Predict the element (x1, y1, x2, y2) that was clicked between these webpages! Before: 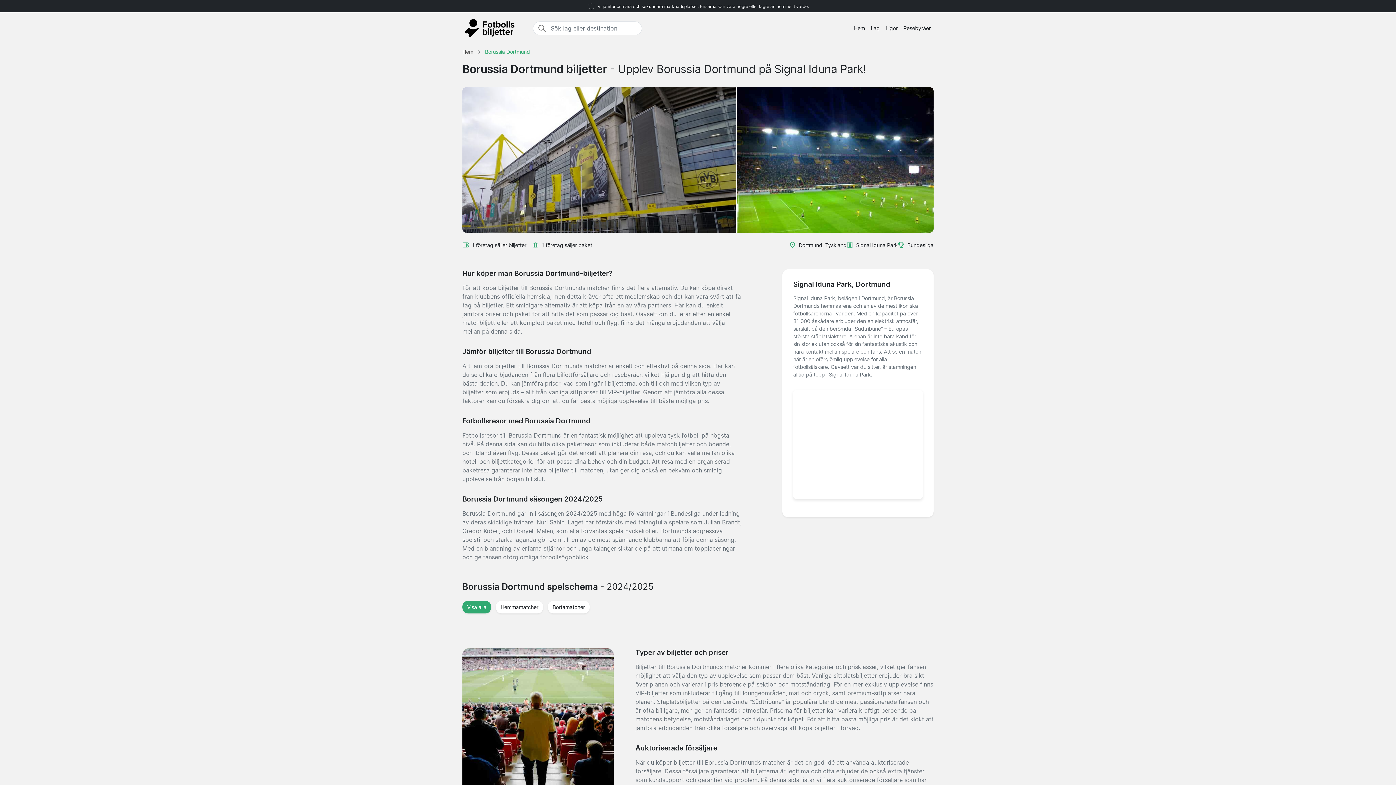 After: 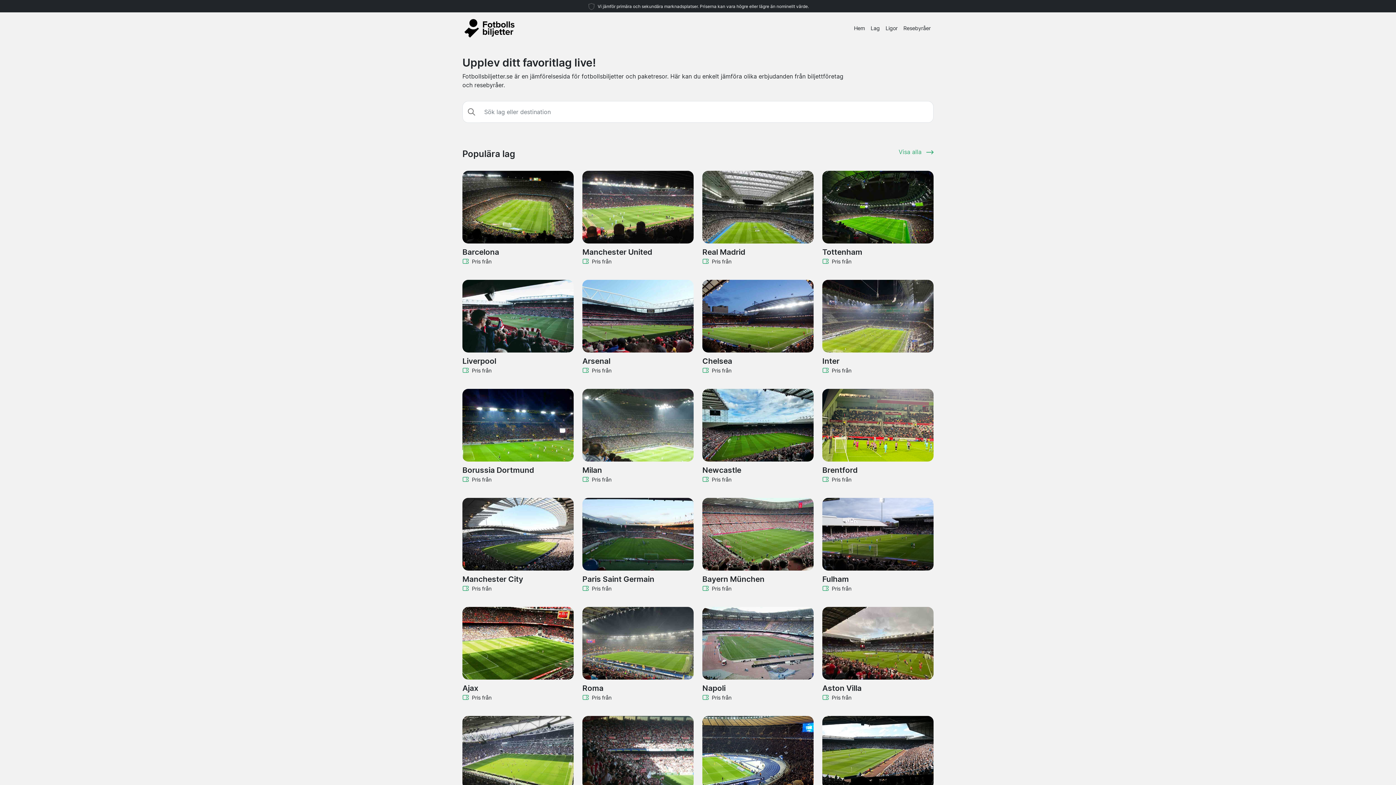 Action: bbox: (462, 48, 473, 54) label: Hem